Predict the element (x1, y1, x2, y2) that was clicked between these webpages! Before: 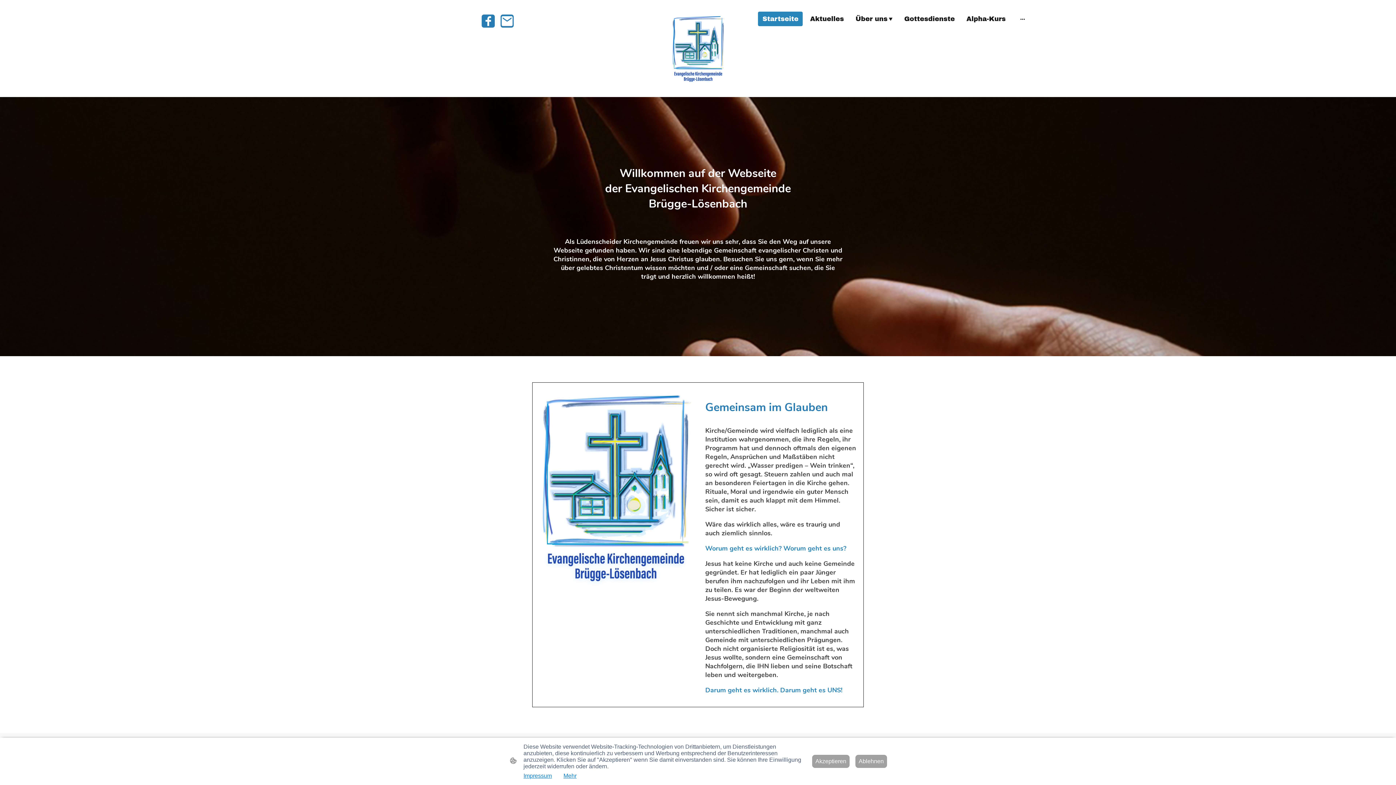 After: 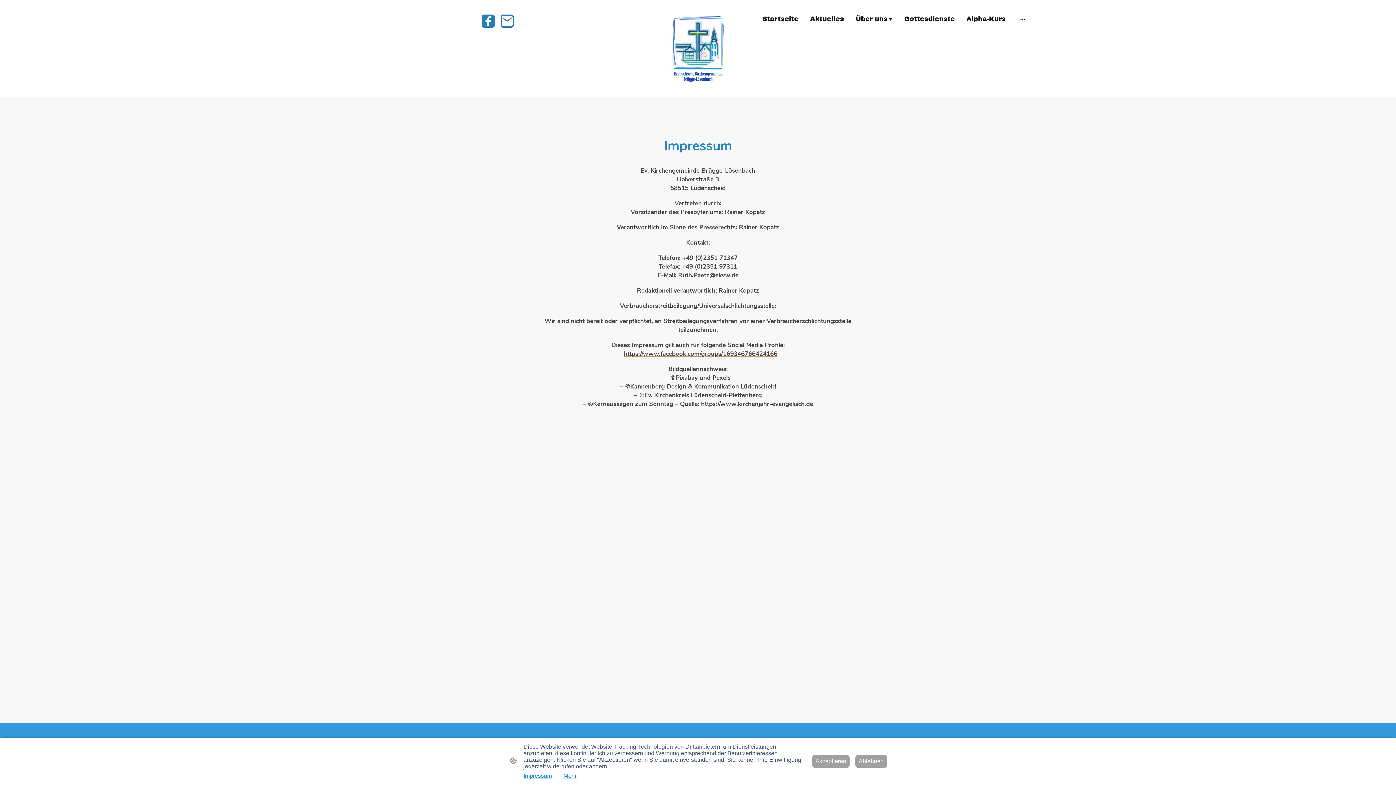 Action: label: Impressum bbox: (523, 773, 552, 779)